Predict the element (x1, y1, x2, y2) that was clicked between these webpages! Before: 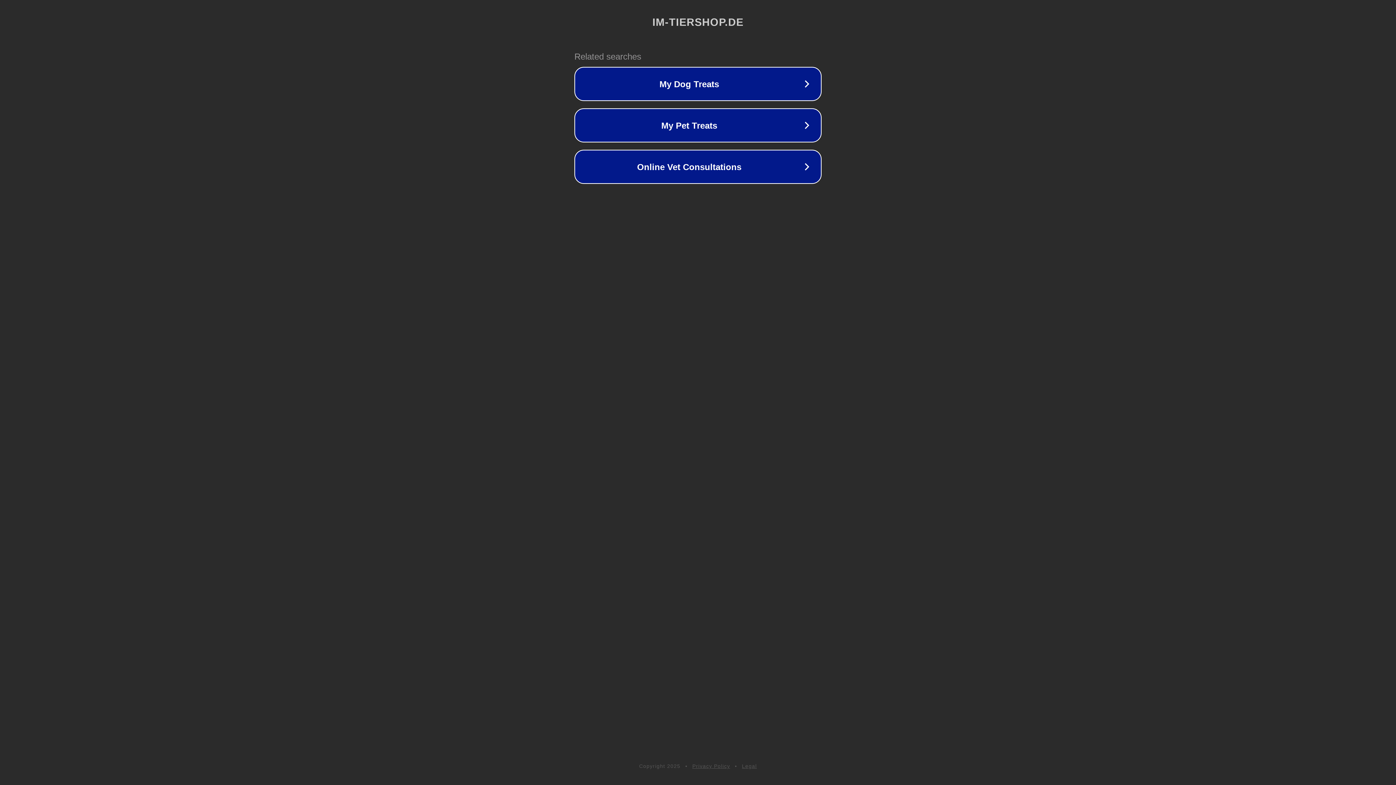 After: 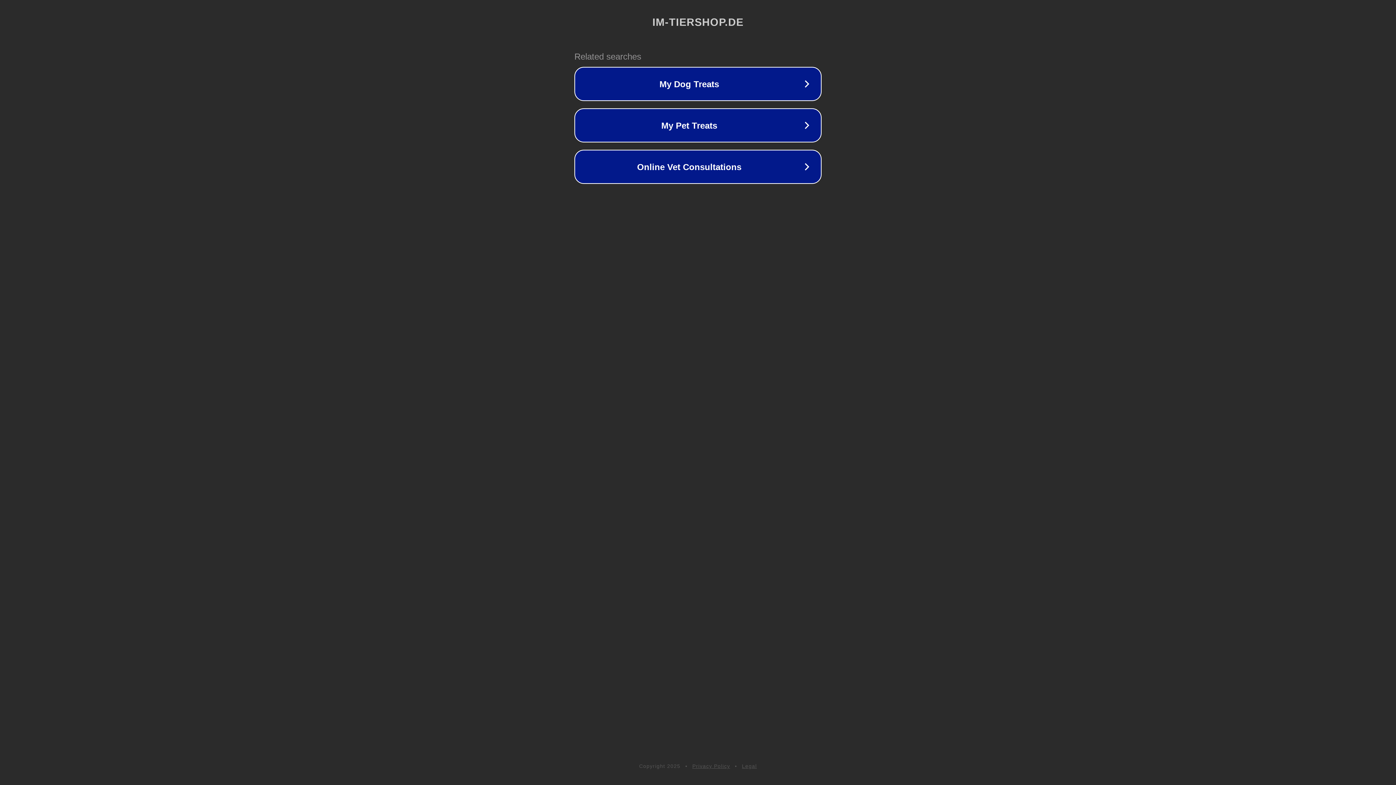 Action: label: Legal bbox: (742, 763, 757, 769)